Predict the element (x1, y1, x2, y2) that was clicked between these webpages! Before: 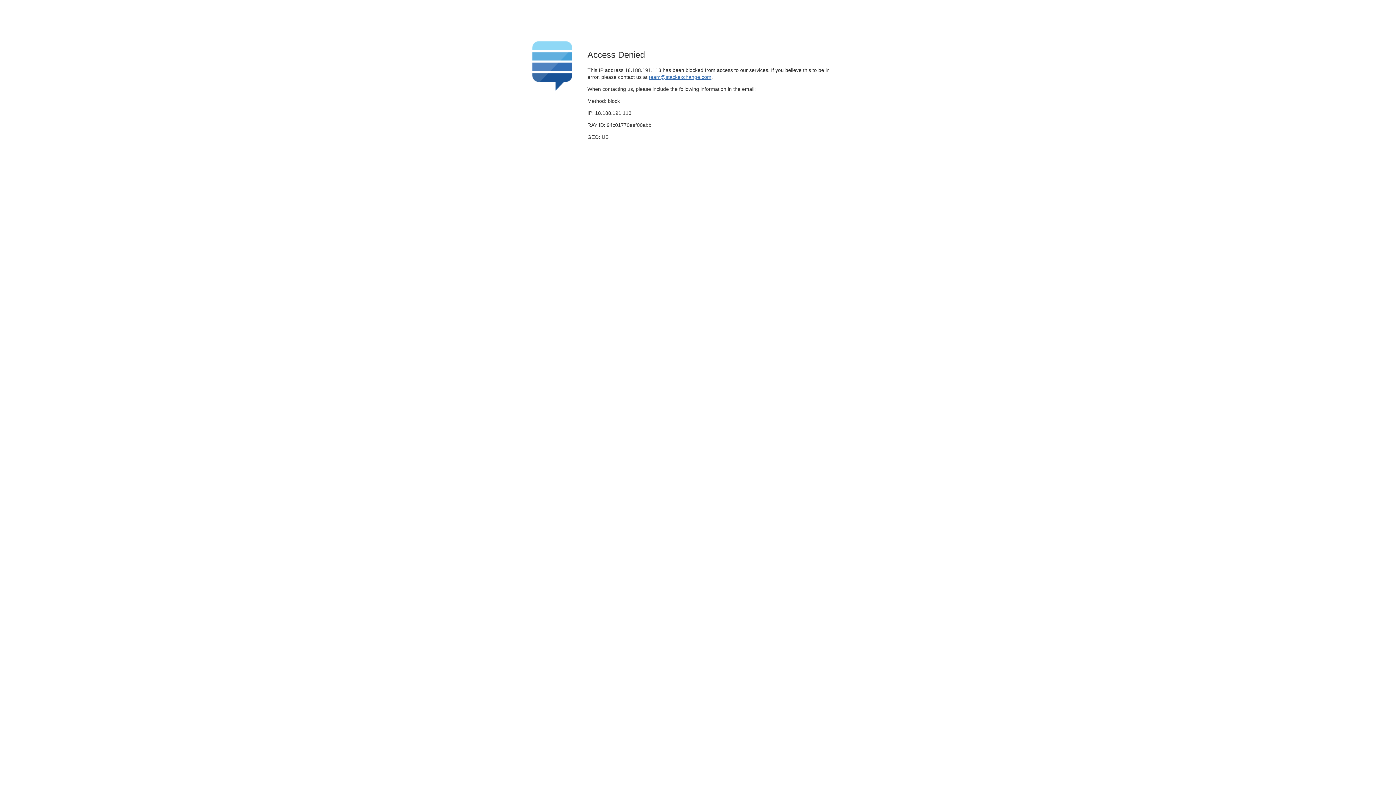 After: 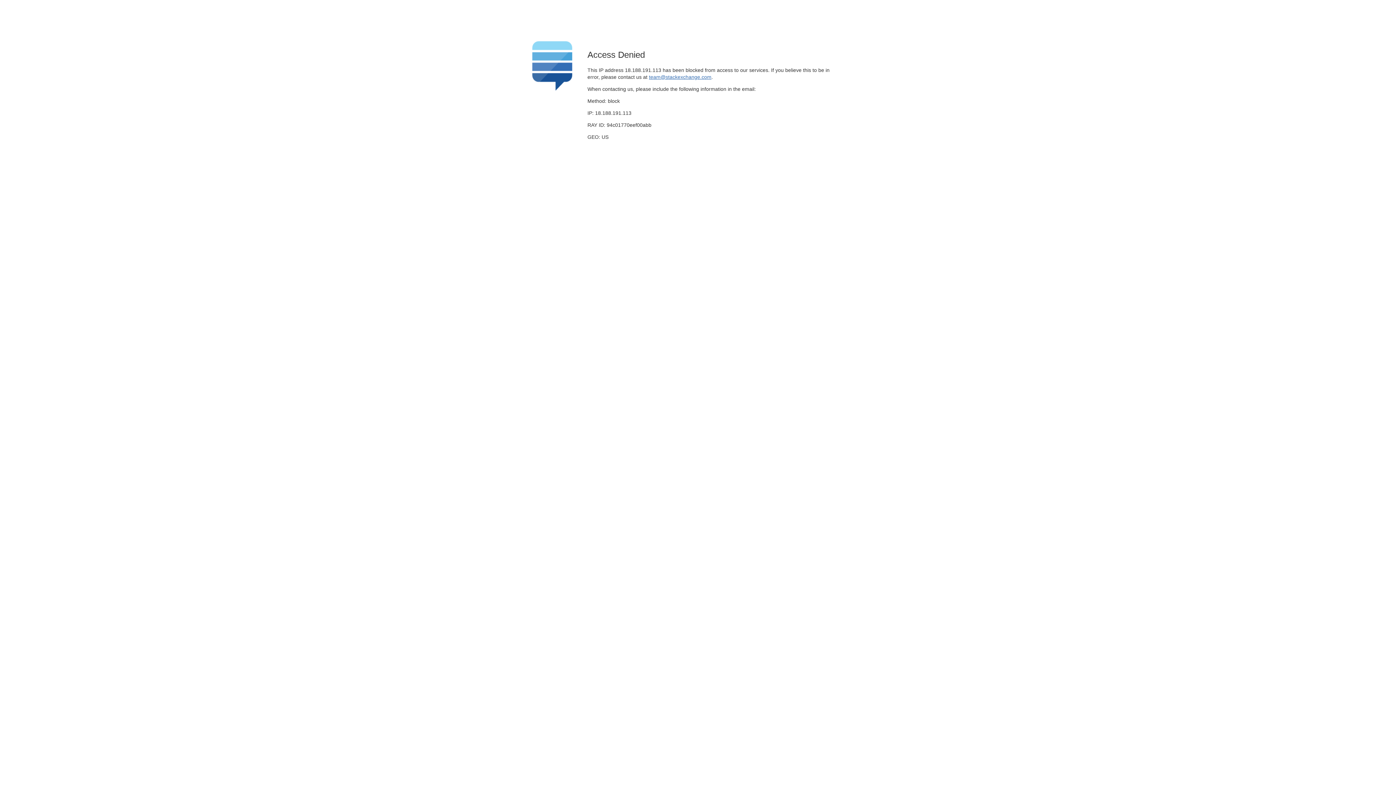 Action: bbox: (649, 74, 711, 79) label: team@stackexchange.com